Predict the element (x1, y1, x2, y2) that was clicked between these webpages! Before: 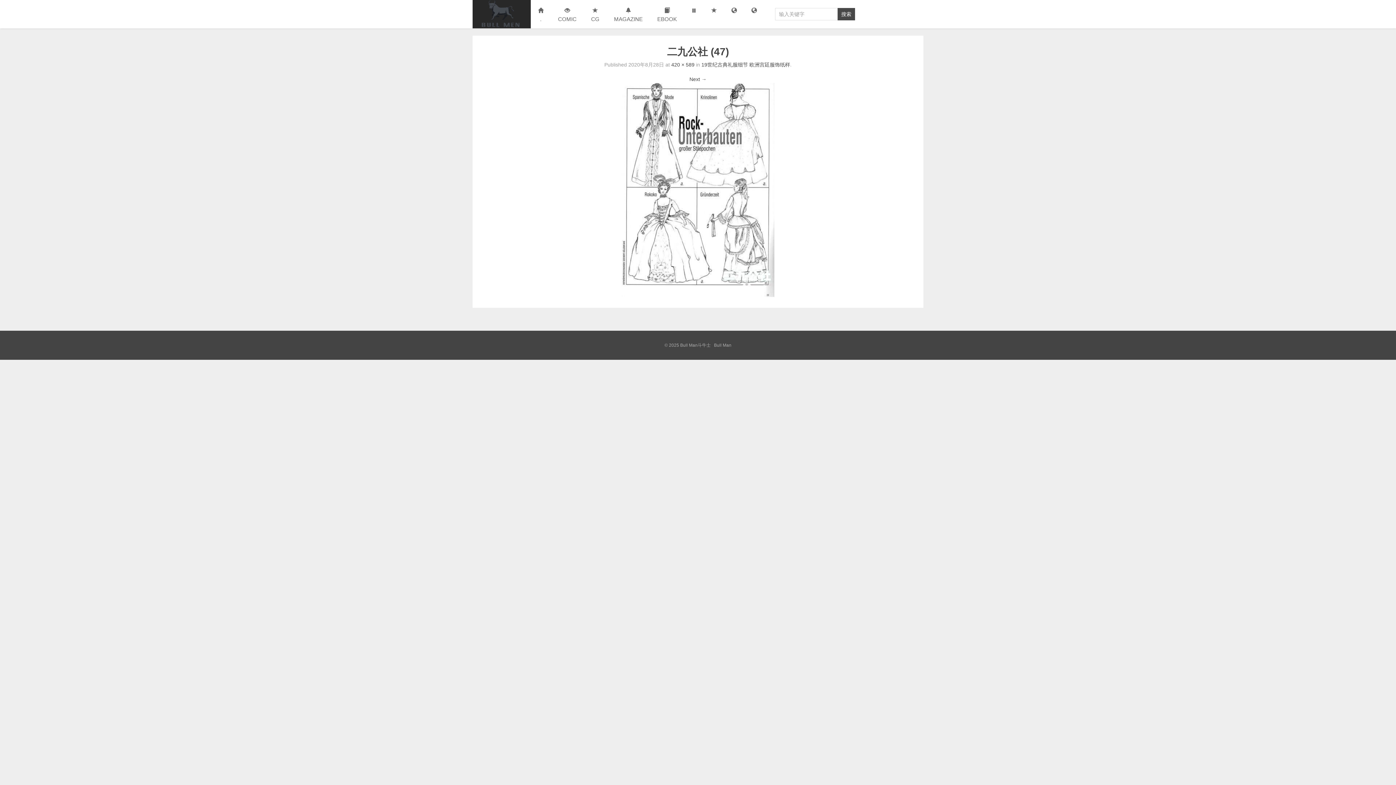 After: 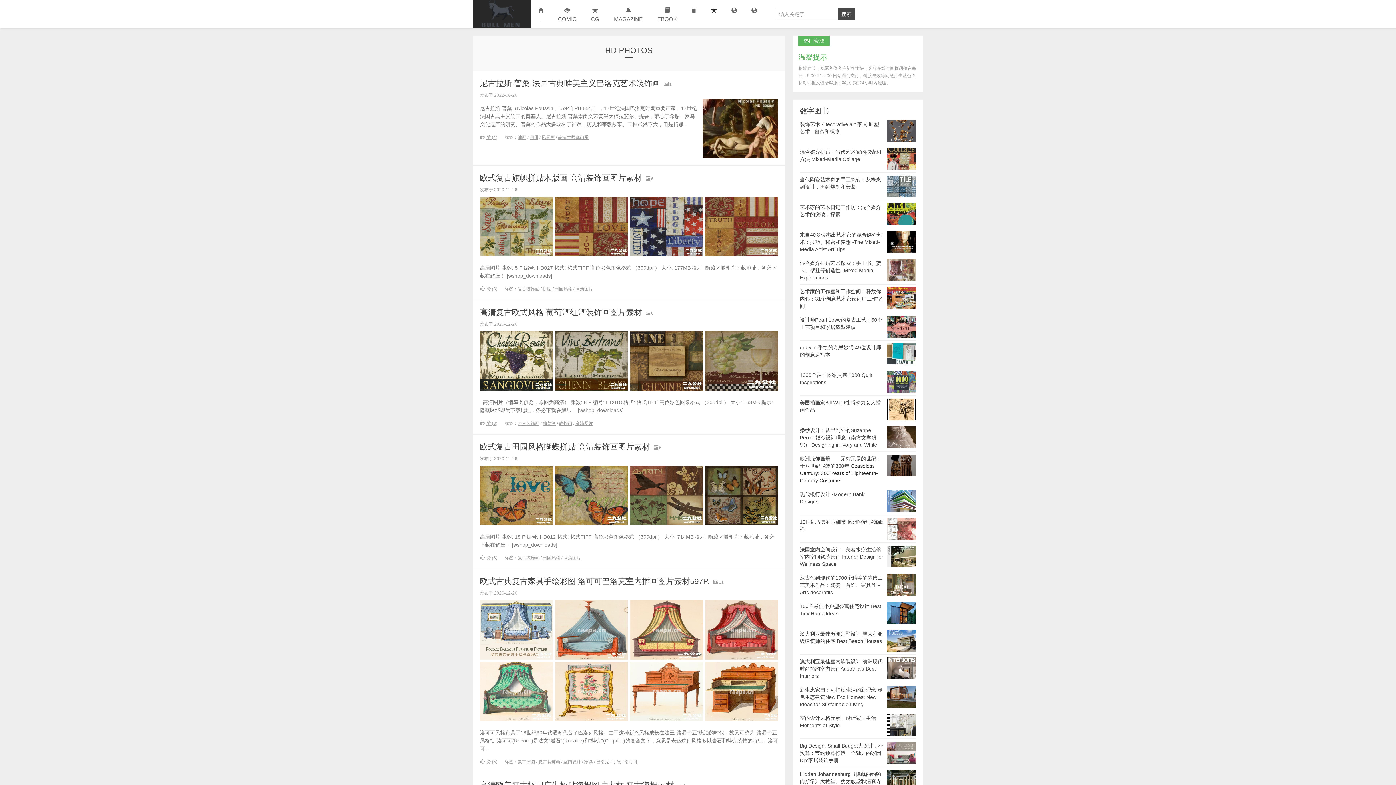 Action: bbox: (704, 0, 724, 28)